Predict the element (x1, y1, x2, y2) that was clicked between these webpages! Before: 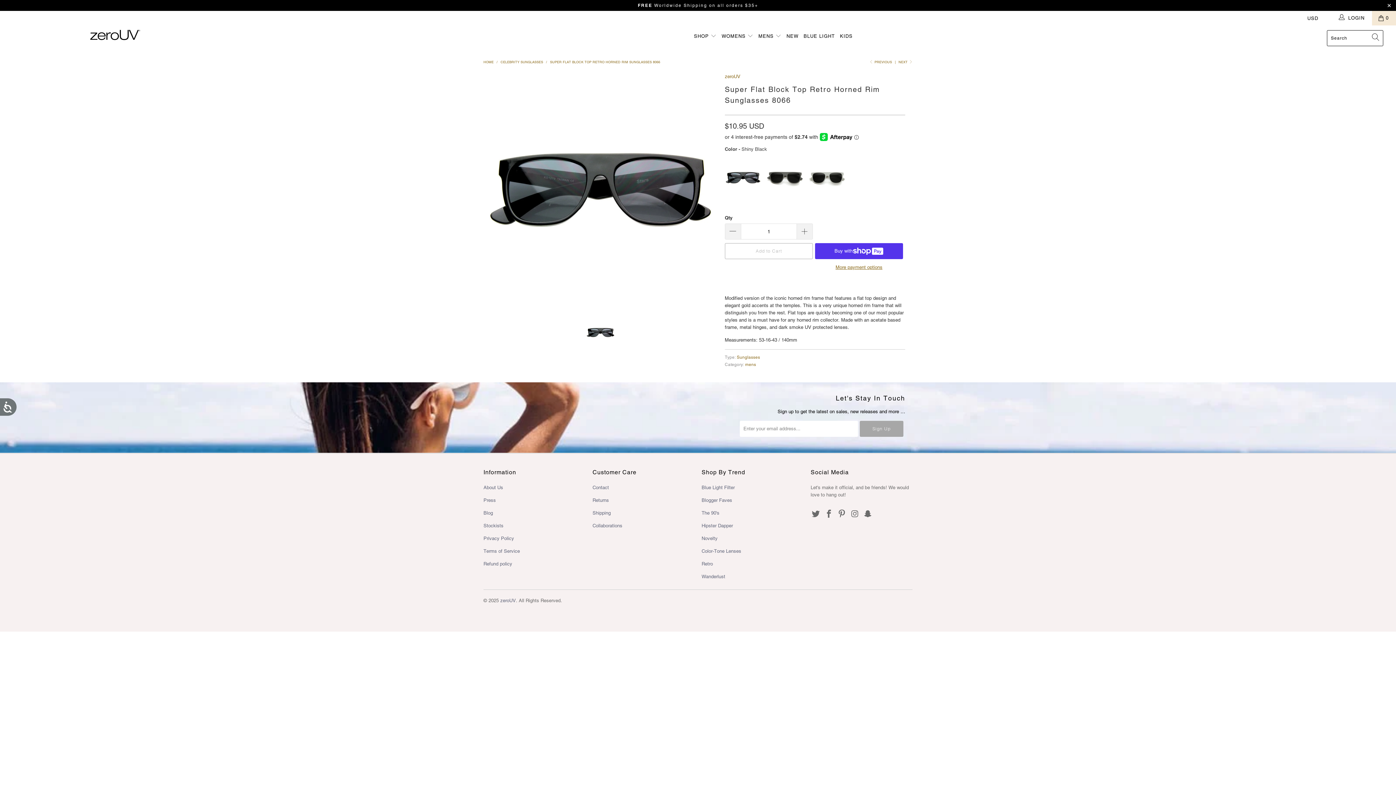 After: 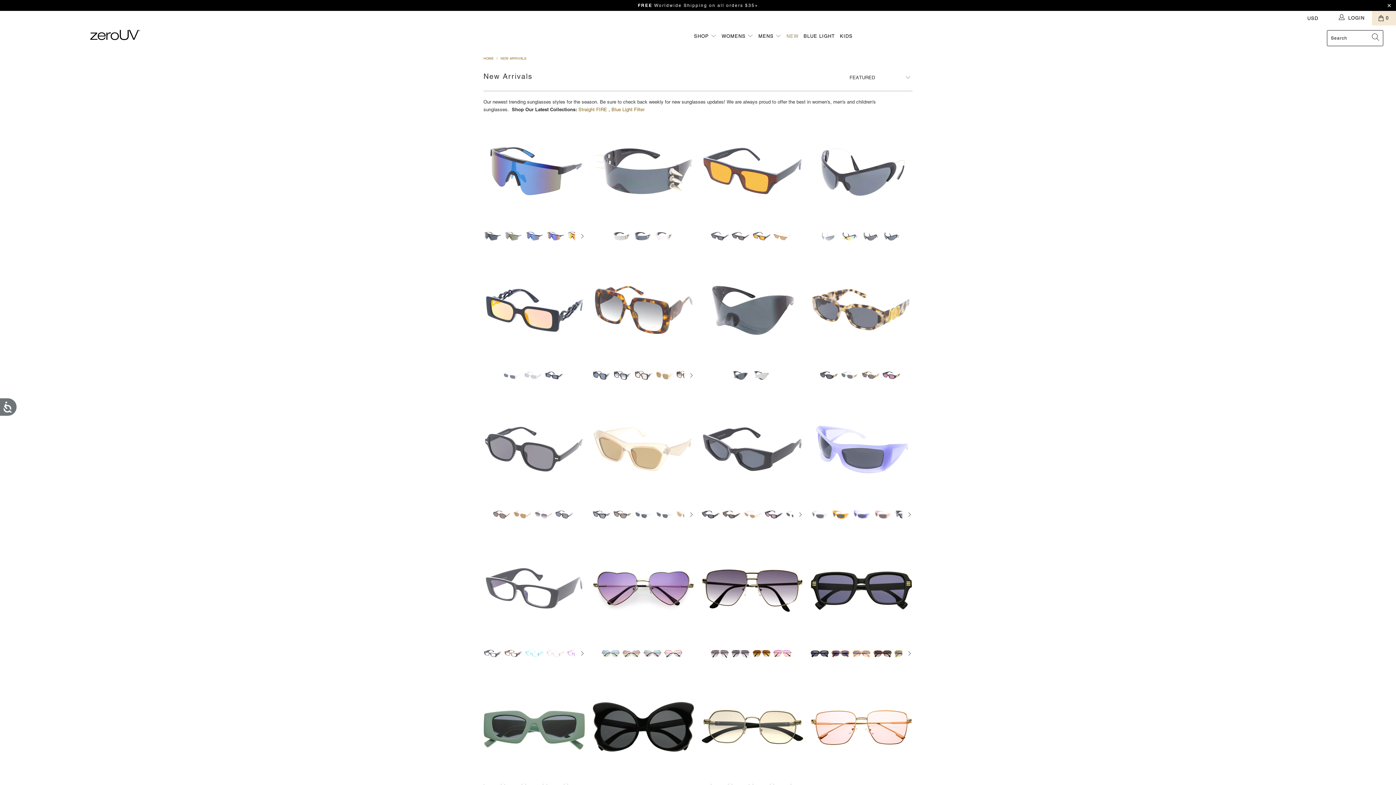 Action: bbox: (786, 28, 798, 44) label: NEW